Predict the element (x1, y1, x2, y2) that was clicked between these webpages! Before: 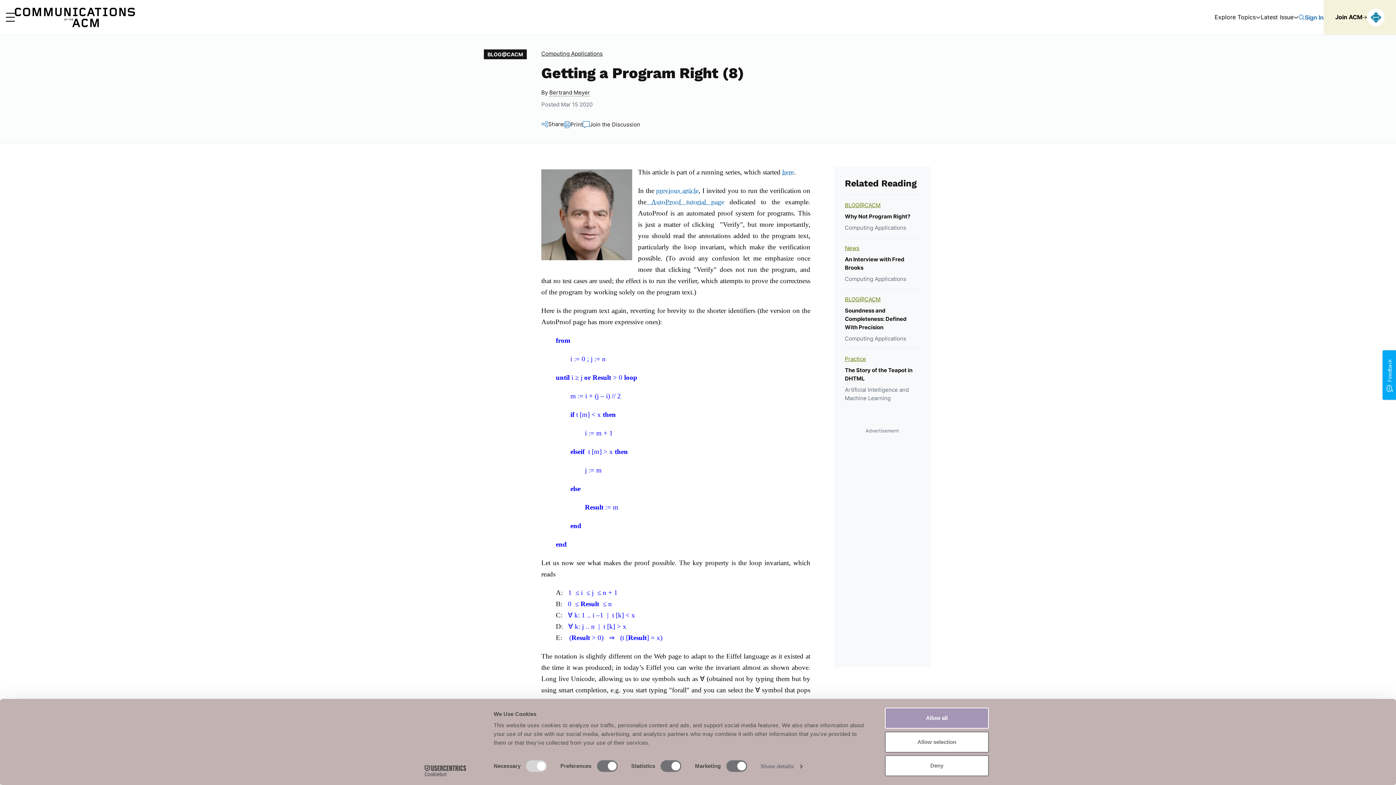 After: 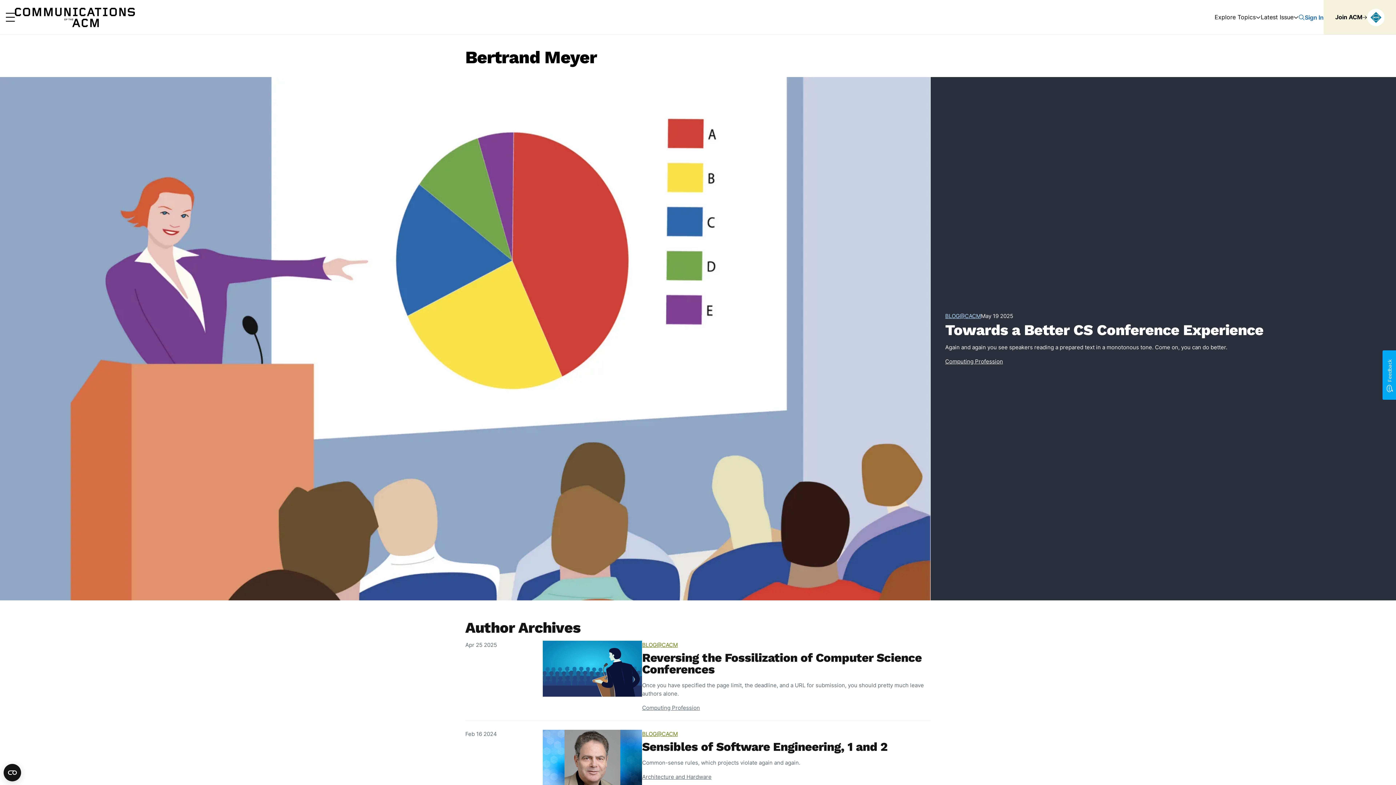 Action: label: Bertrand Meyer bbox: (549, 89, 590, 96)